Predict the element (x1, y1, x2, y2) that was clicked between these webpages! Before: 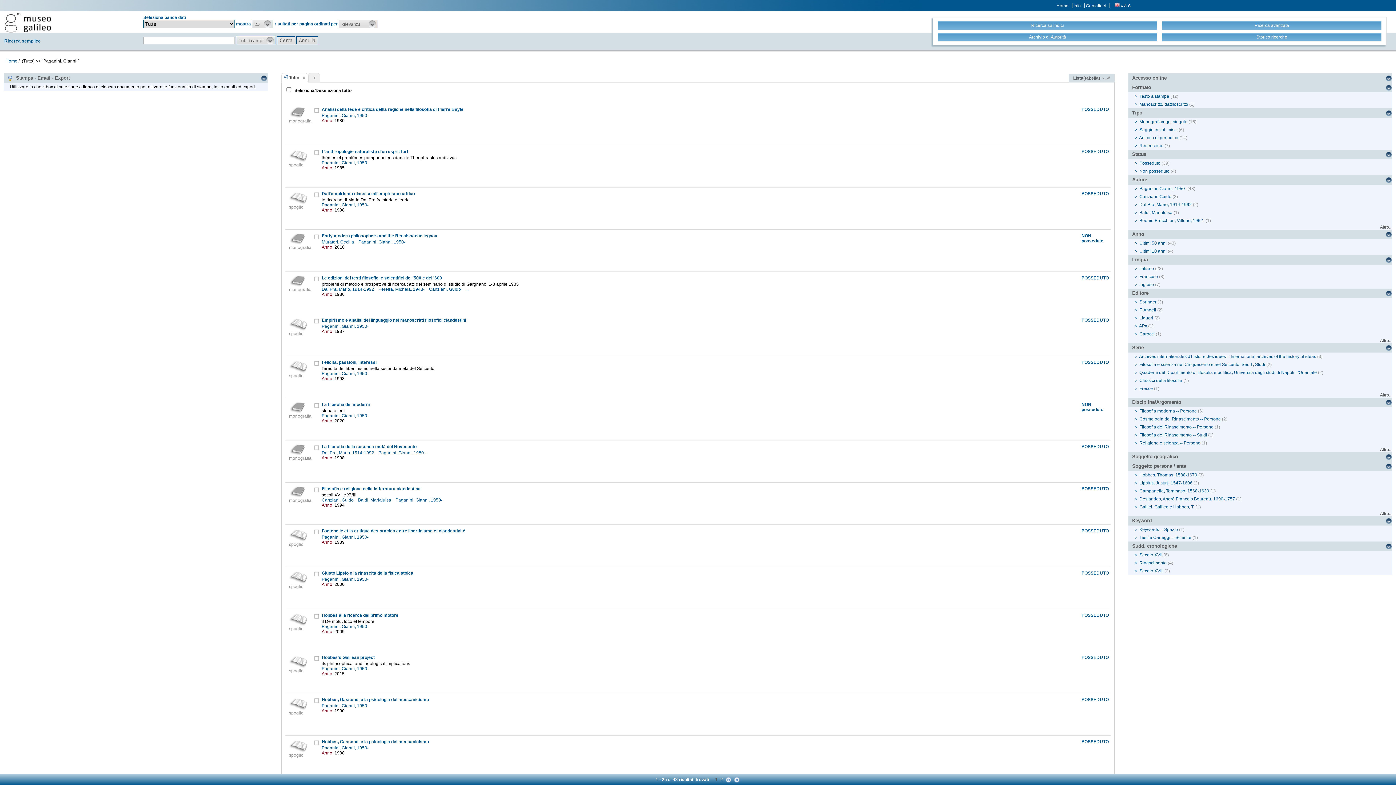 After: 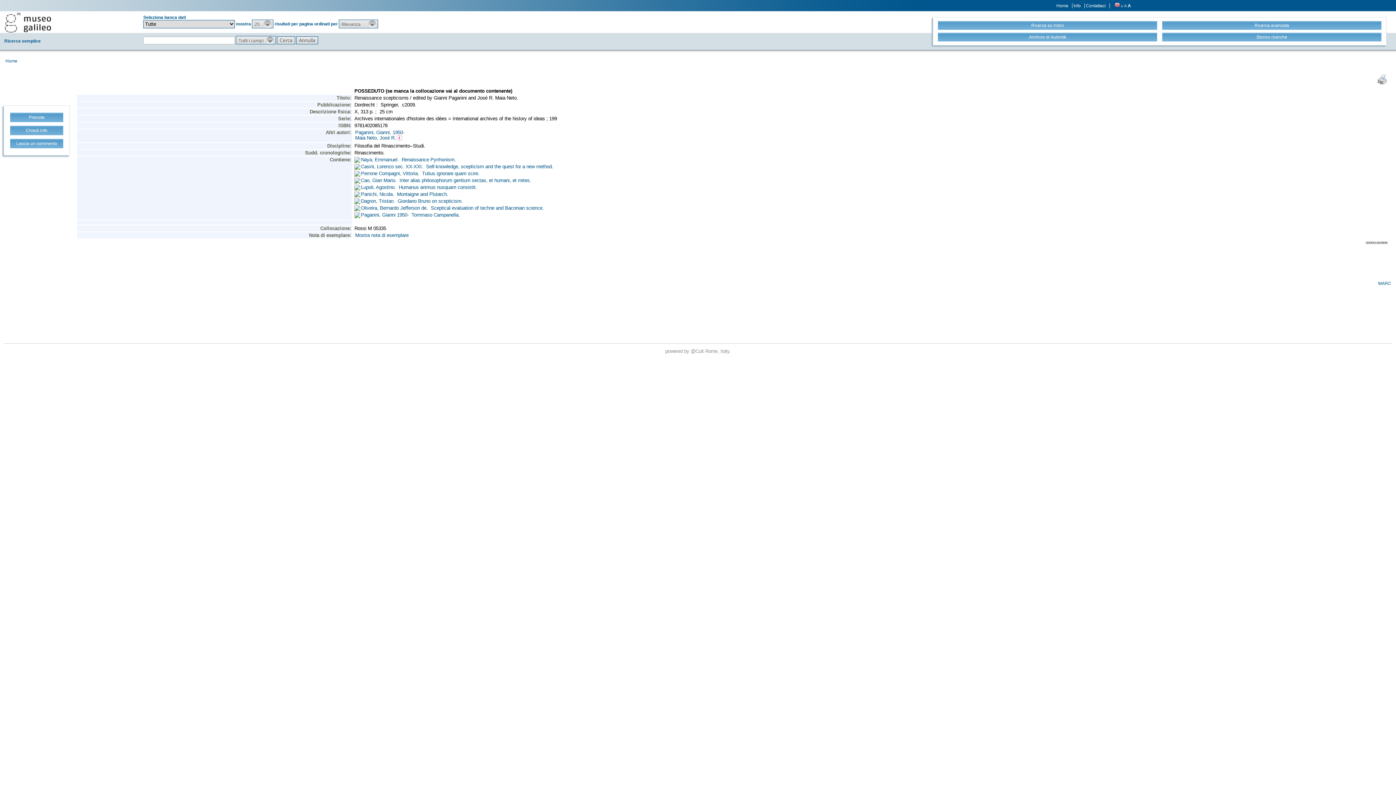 Action: label: Filosofia del Rinascimento -- Studi bbox: (1139, 432, 1207, 437)